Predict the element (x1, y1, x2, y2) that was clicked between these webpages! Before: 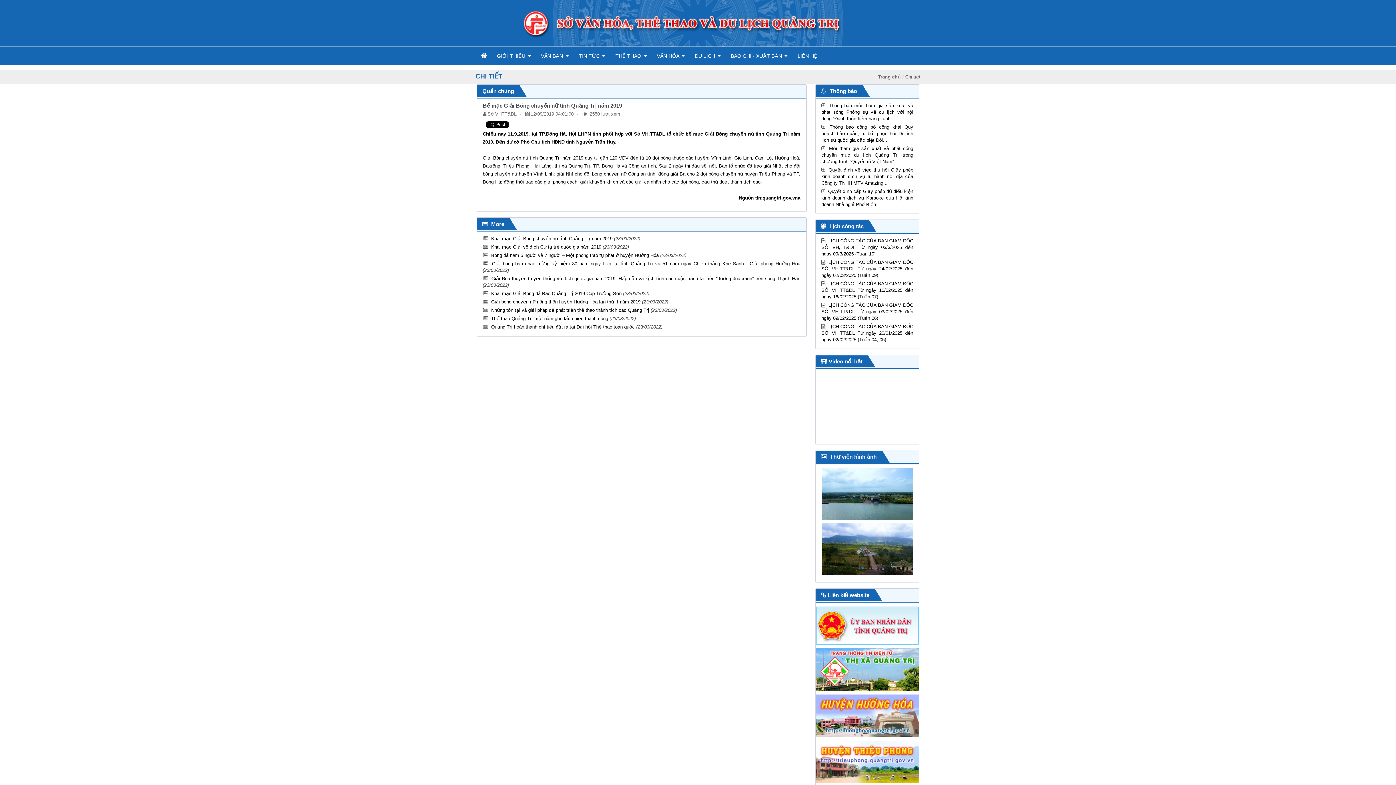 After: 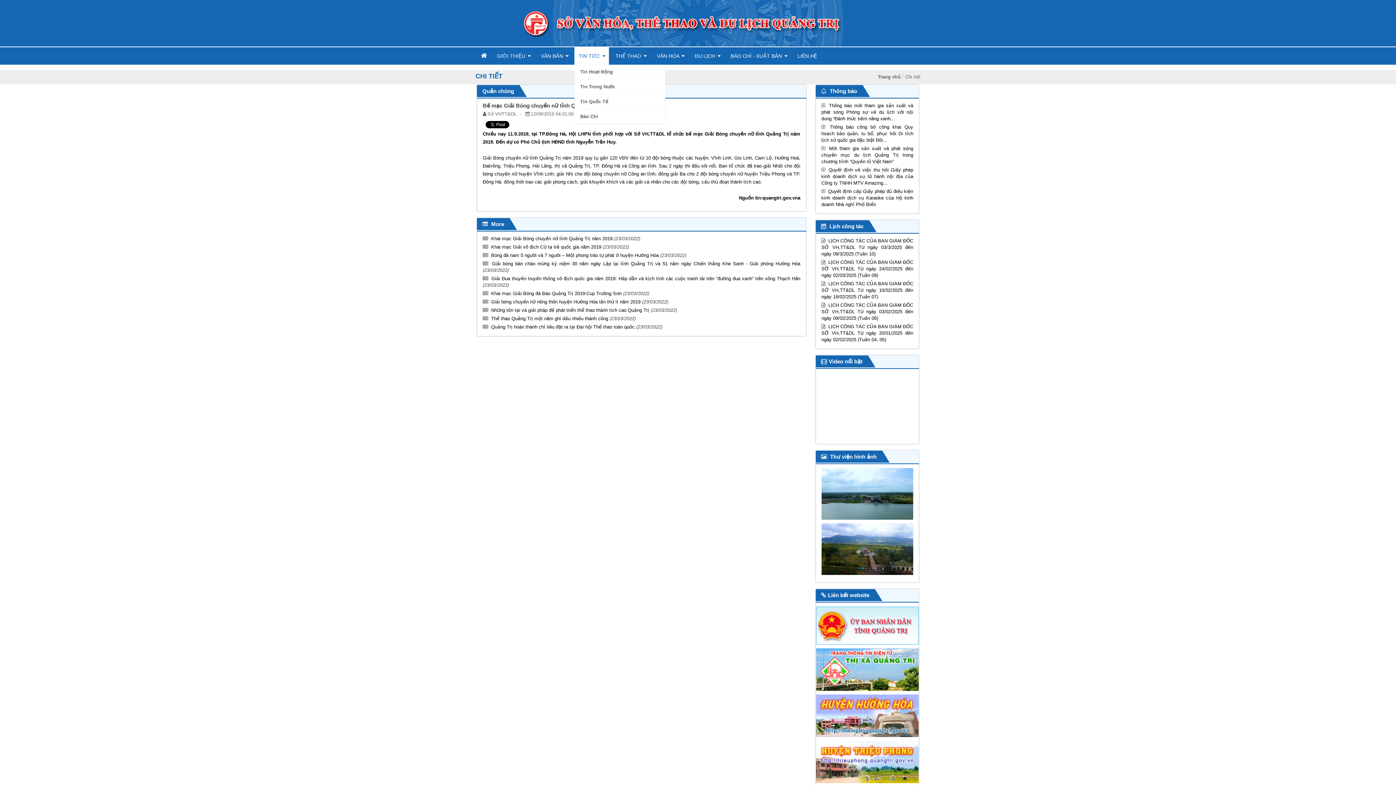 Action: bbox: (574, 47, 609, 64) label: TIN TỨC 